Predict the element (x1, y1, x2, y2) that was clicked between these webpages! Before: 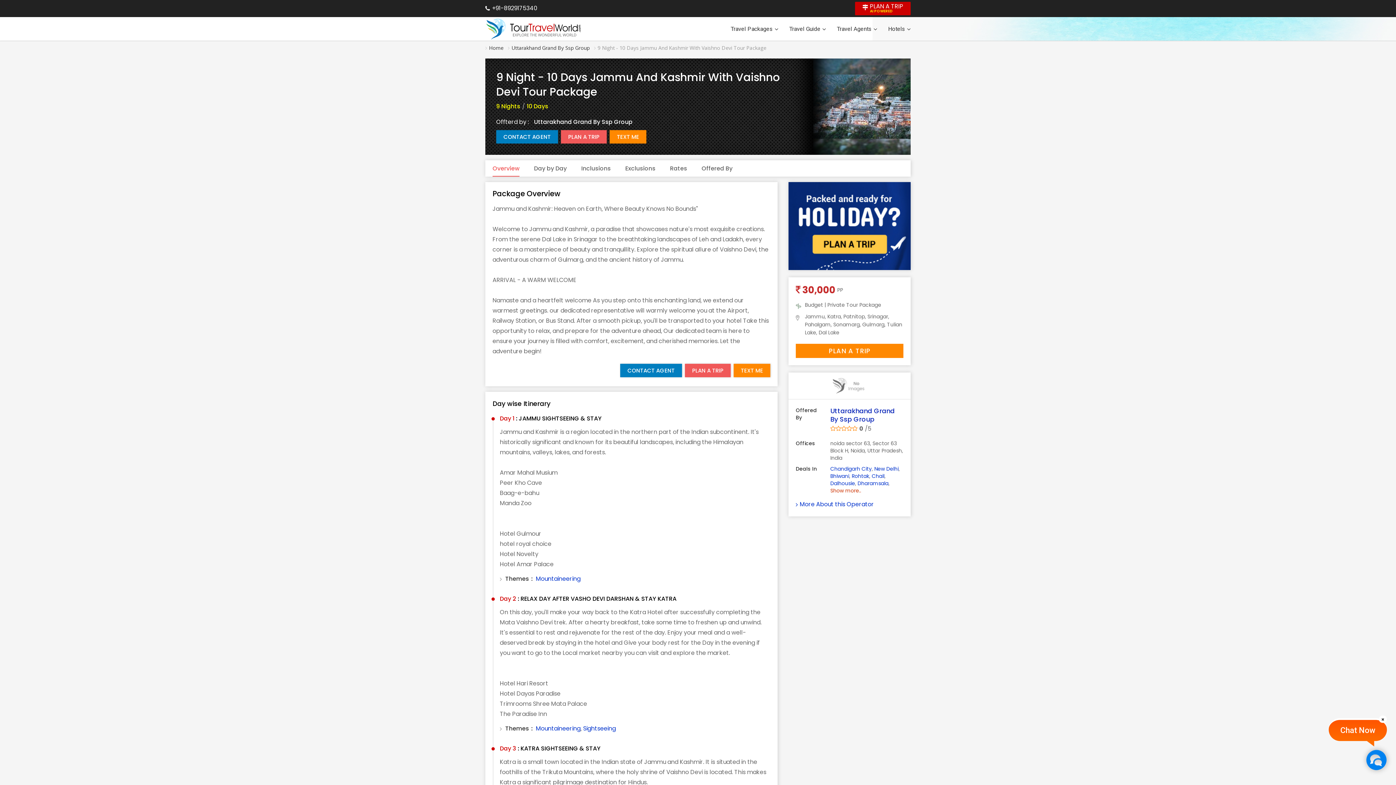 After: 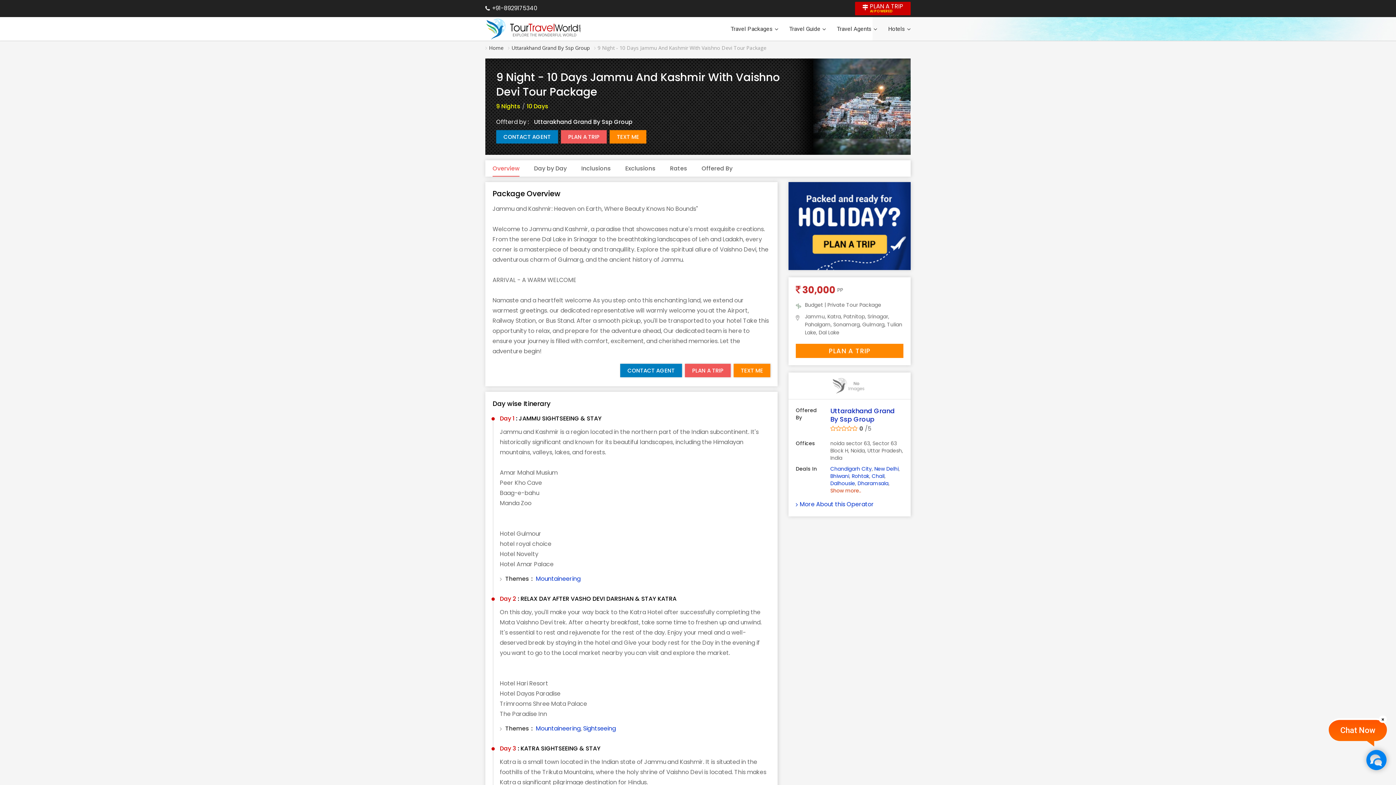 Action: label: Mountaineering bbox: (536, 574, 580, 583)